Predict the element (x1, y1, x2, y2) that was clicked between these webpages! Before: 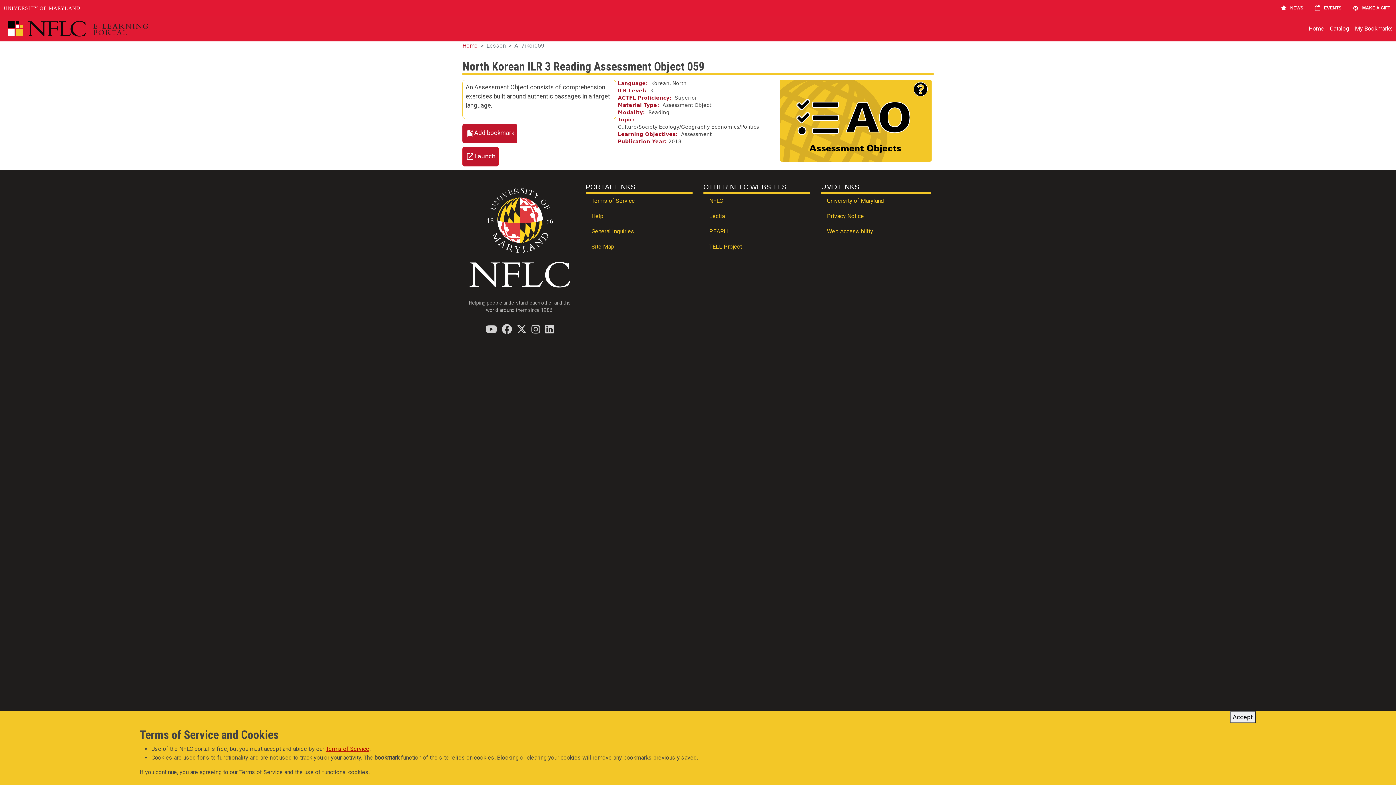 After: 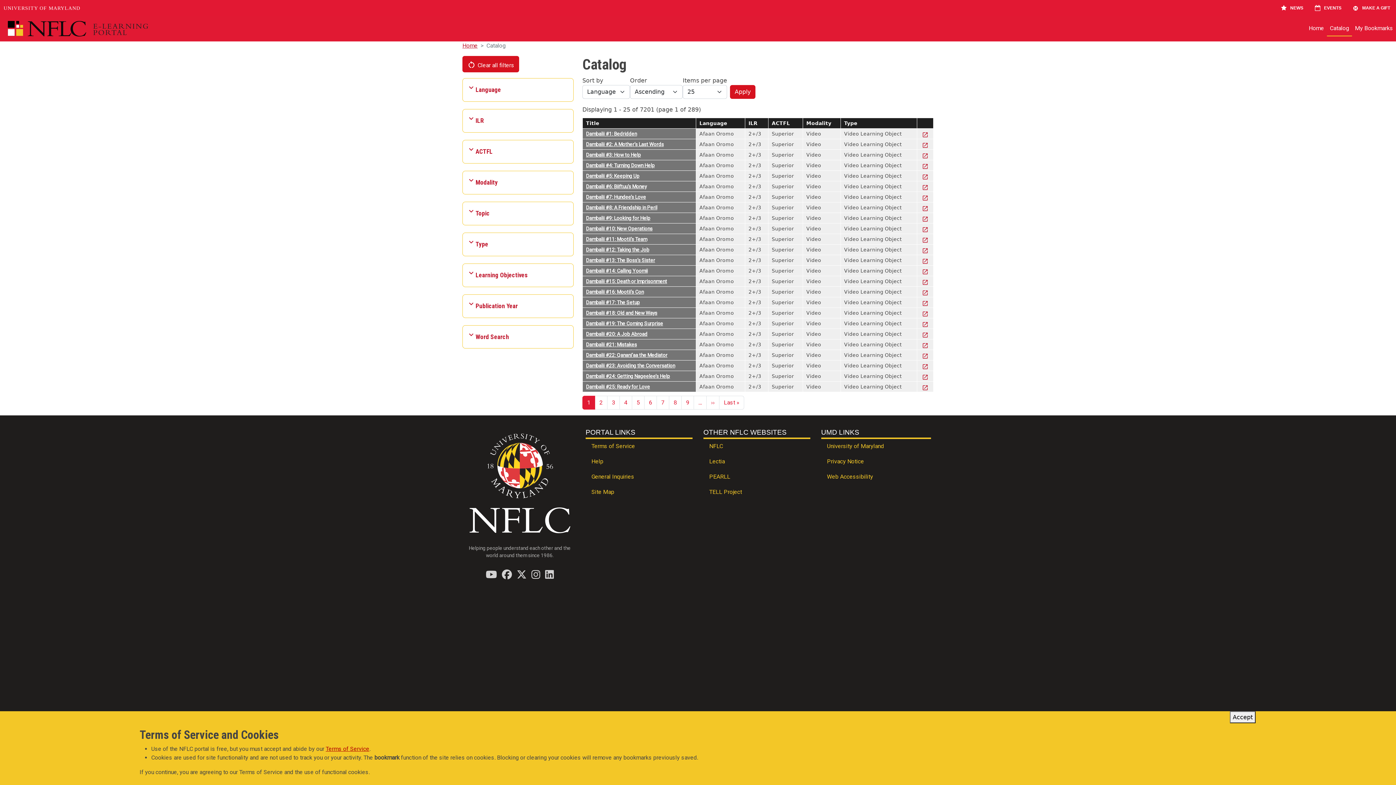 Action: bbox: (1327, 21, 1352, 36) label: Catalog